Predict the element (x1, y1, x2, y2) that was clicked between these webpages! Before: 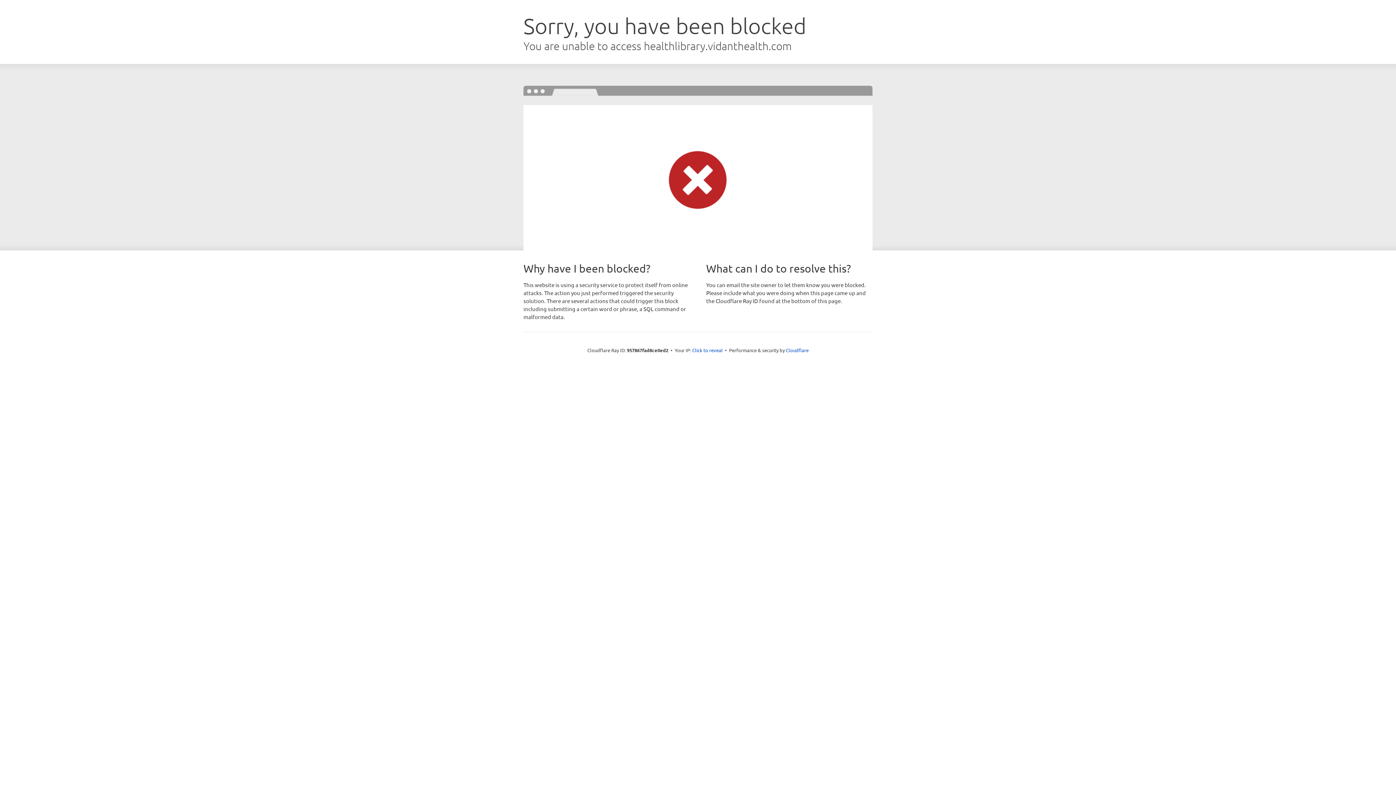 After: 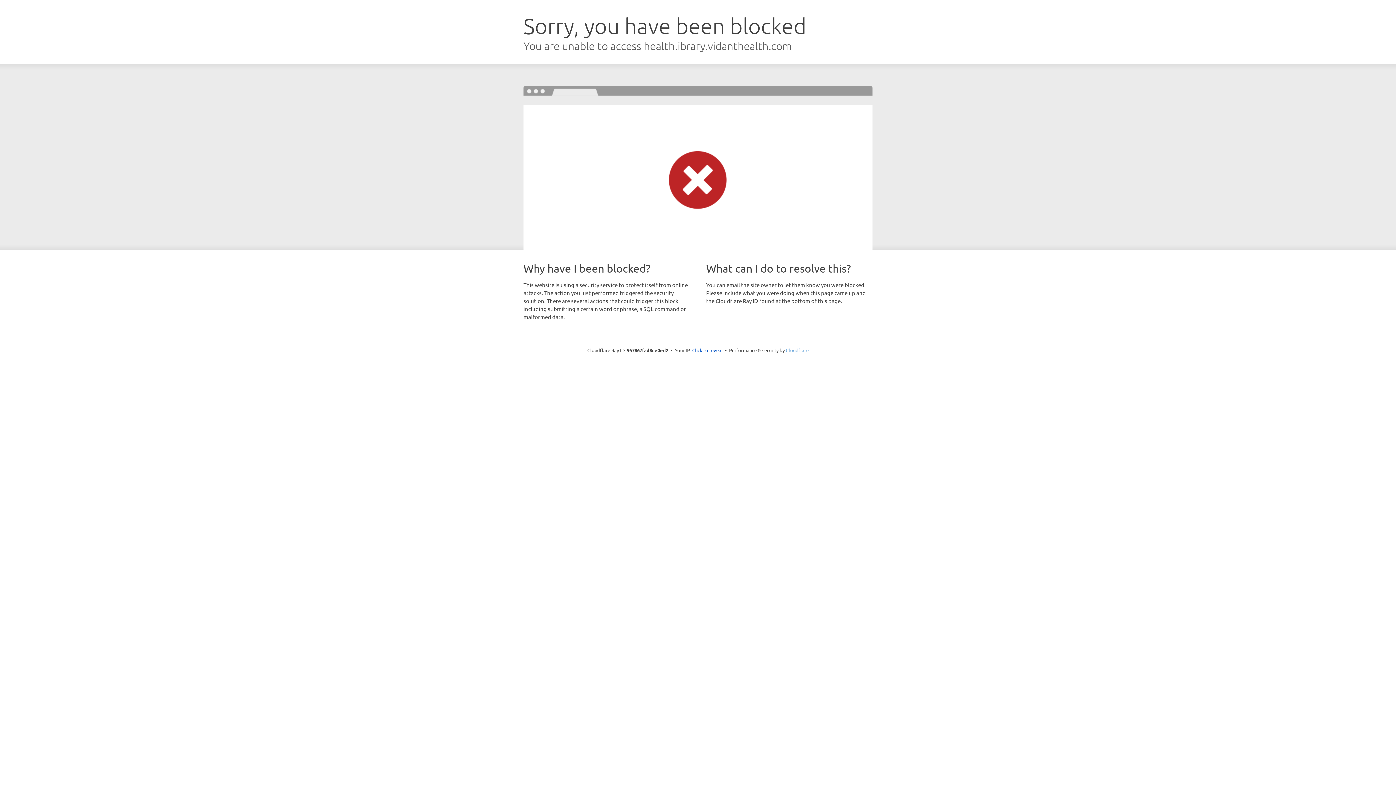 Action: label: Cloudflare bbox: (786, 347, 808, 353)